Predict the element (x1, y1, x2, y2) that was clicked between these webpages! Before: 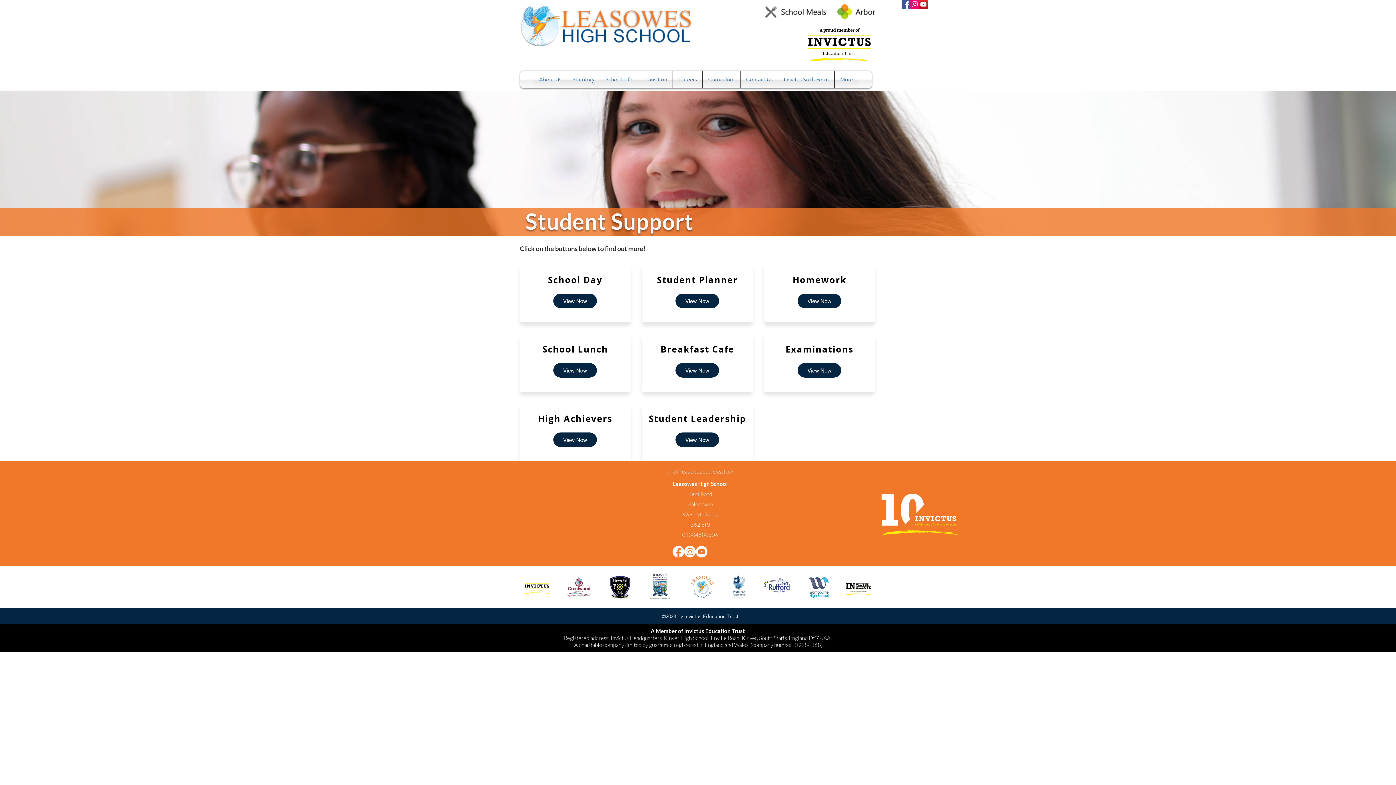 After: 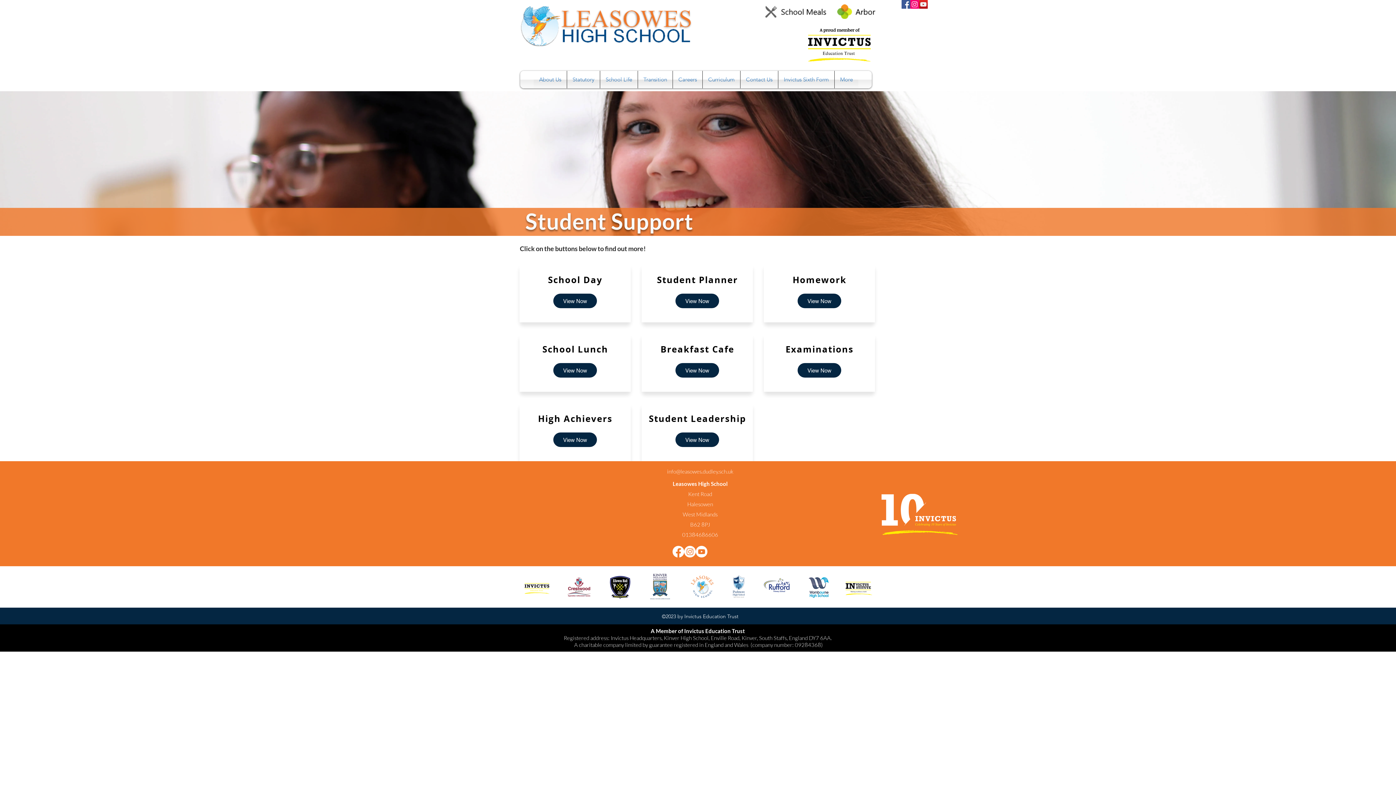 Action: label: YouTube bbox: (919, 0, 928, 8)